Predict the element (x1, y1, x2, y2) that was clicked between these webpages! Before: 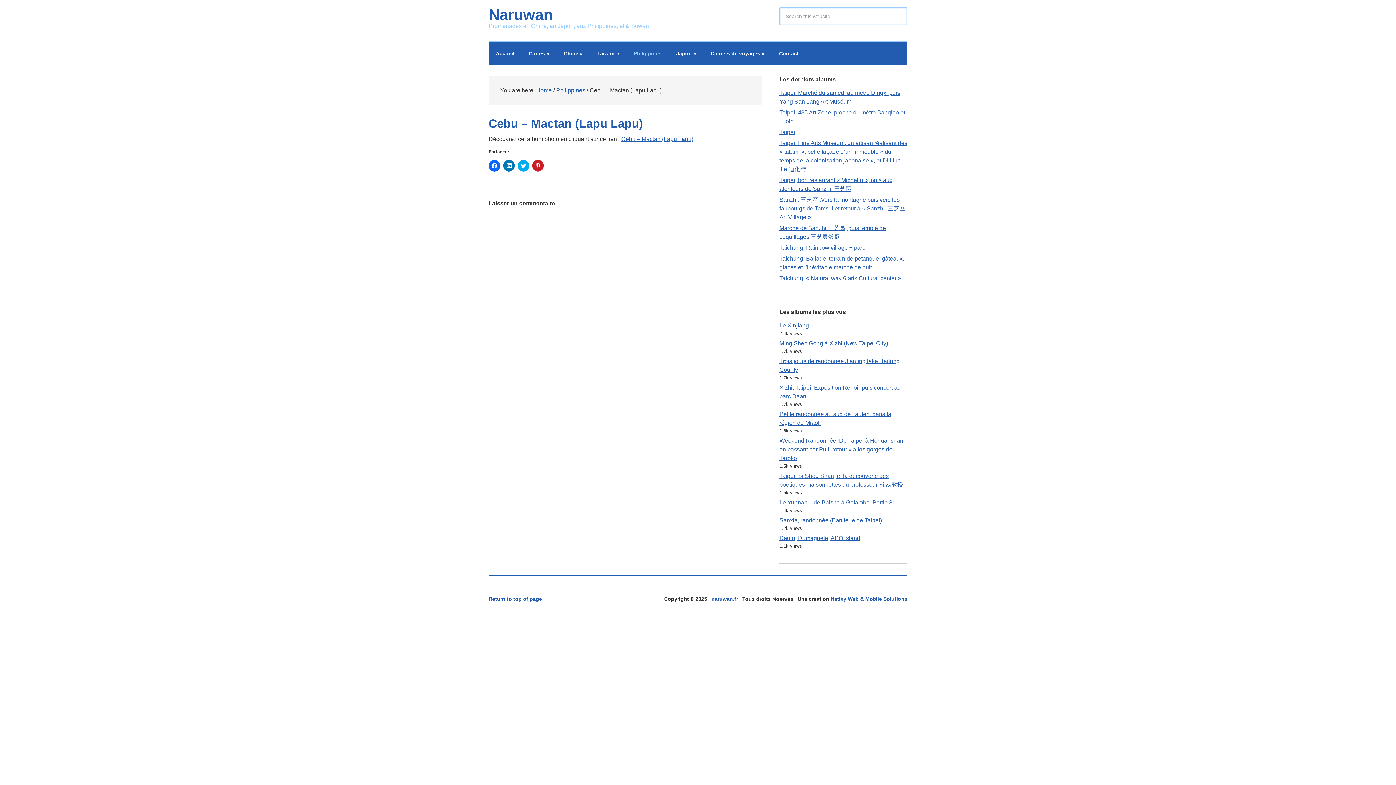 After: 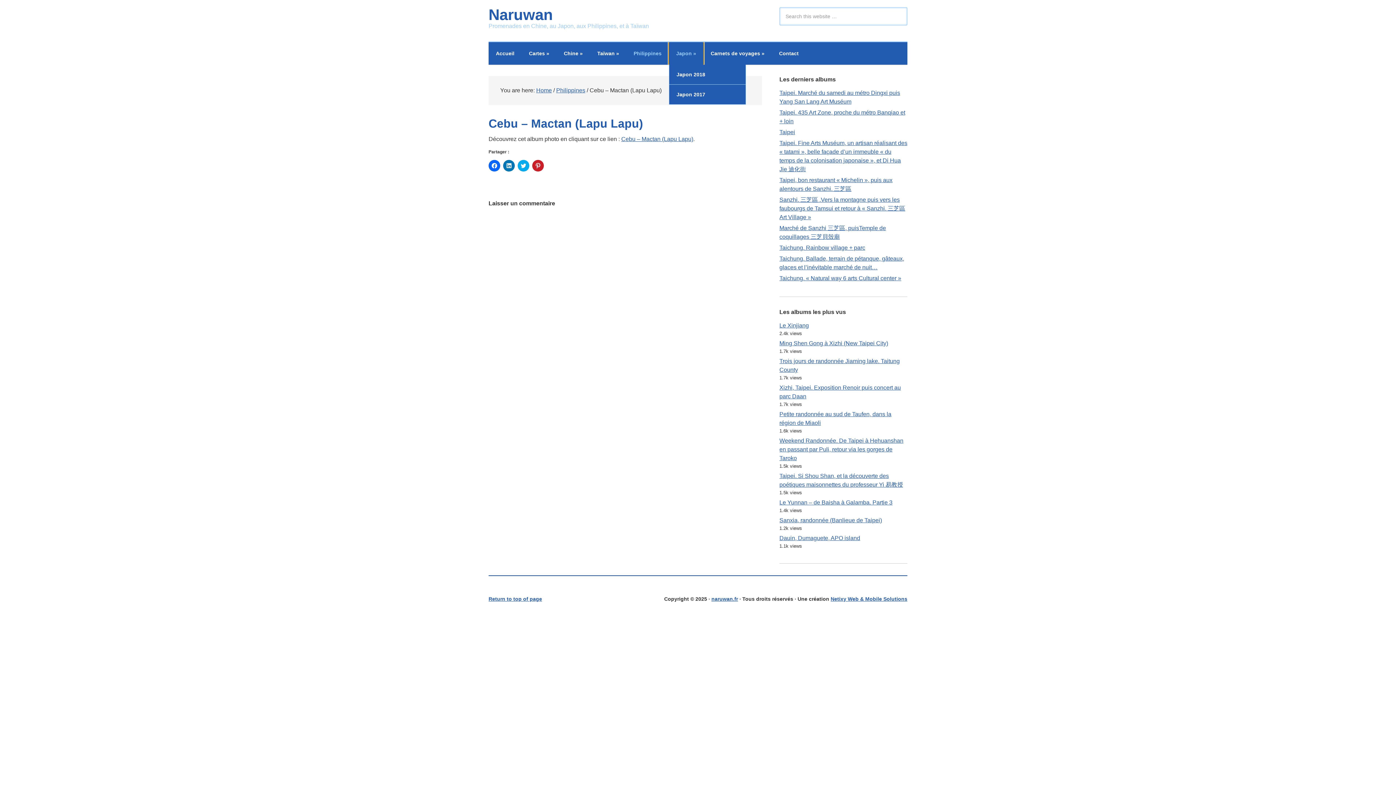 Action: label: Japon » bbox: (669, 42, 703, 64)